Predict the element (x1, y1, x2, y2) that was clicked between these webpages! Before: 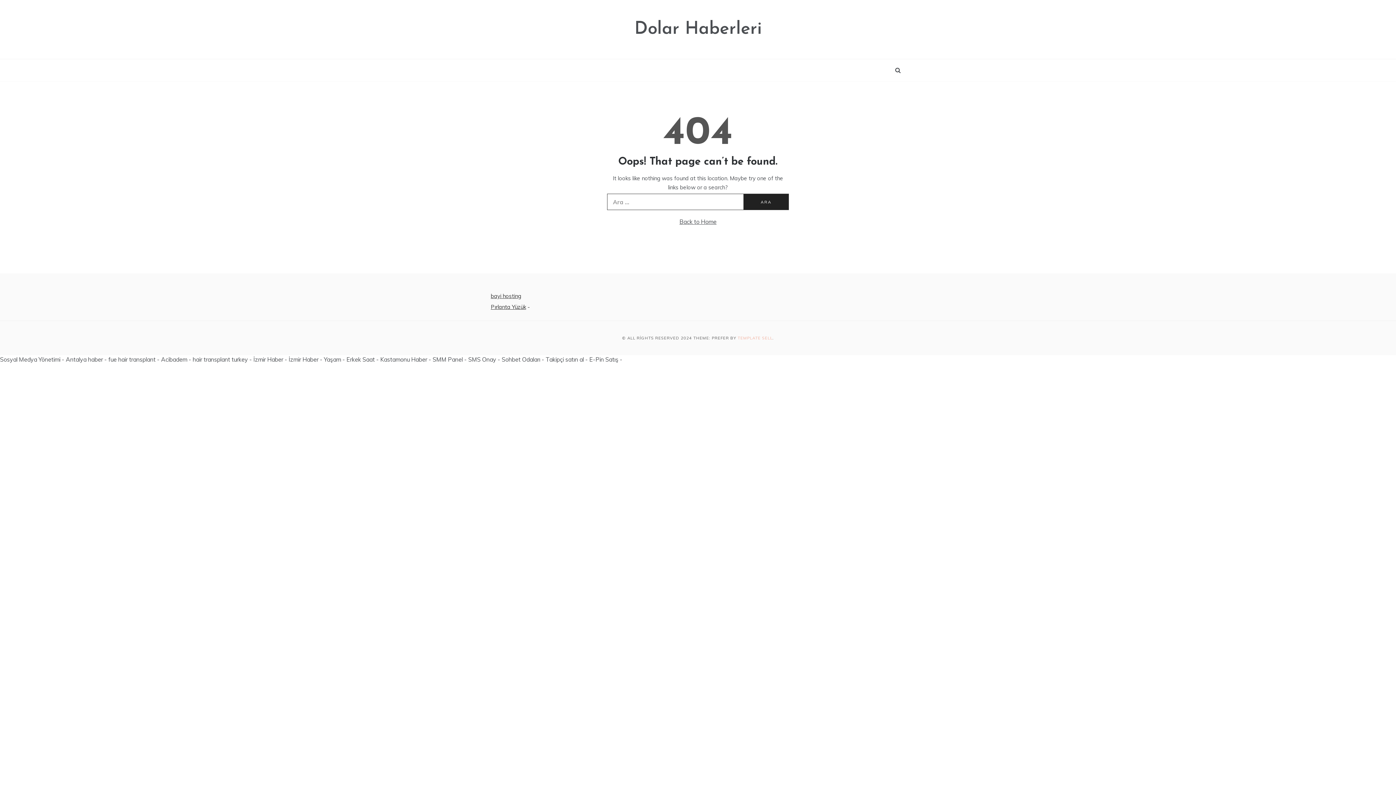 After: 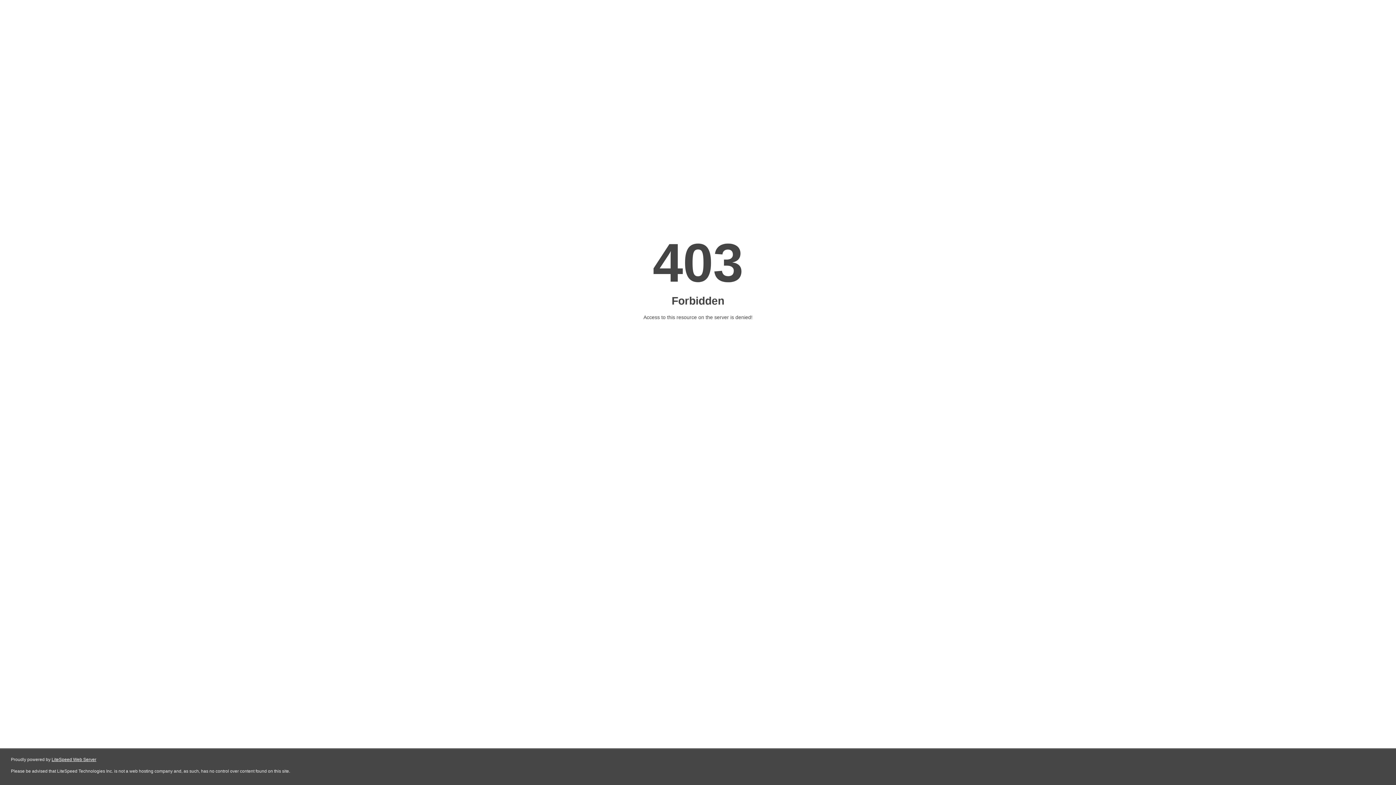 Action: label: TEMPLATE SELL bbox: (737, 335, 772, 340)